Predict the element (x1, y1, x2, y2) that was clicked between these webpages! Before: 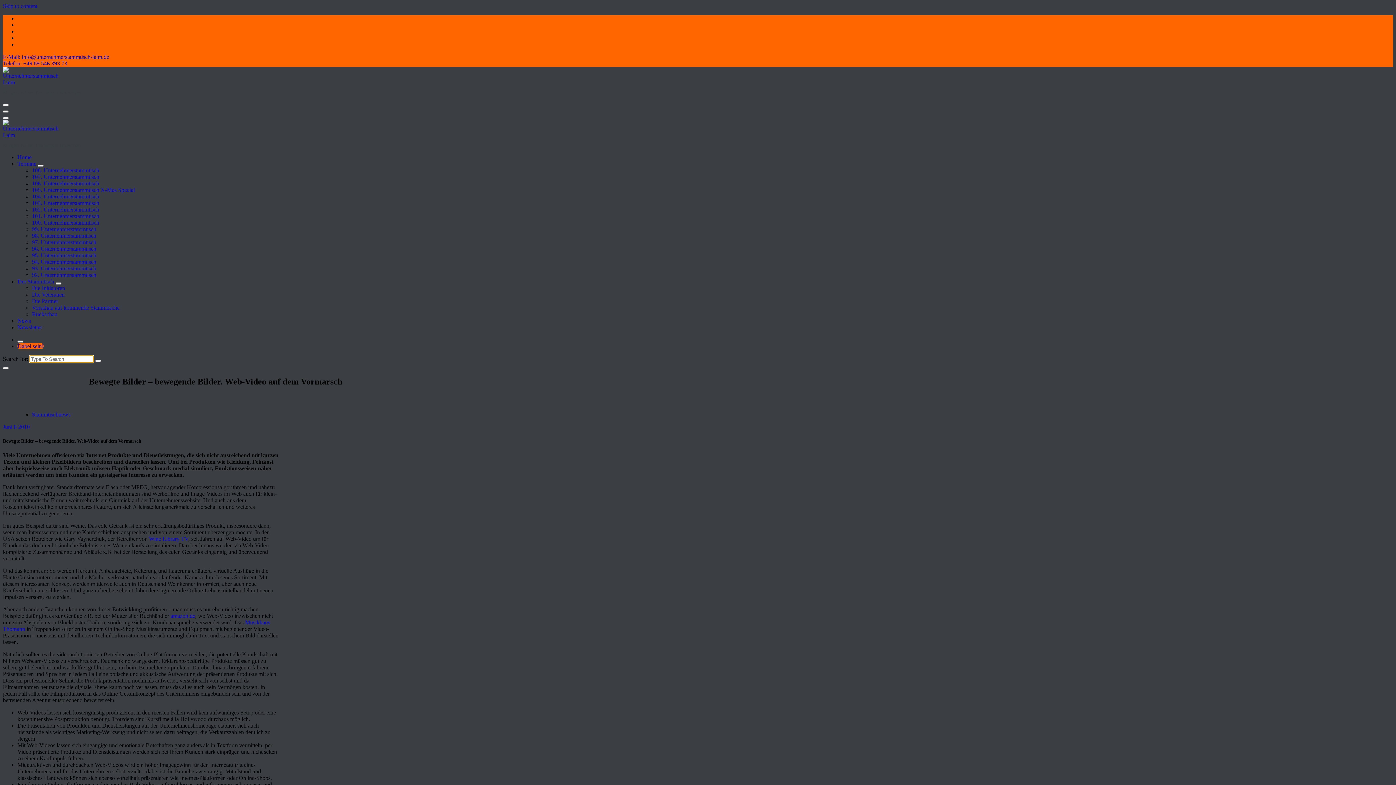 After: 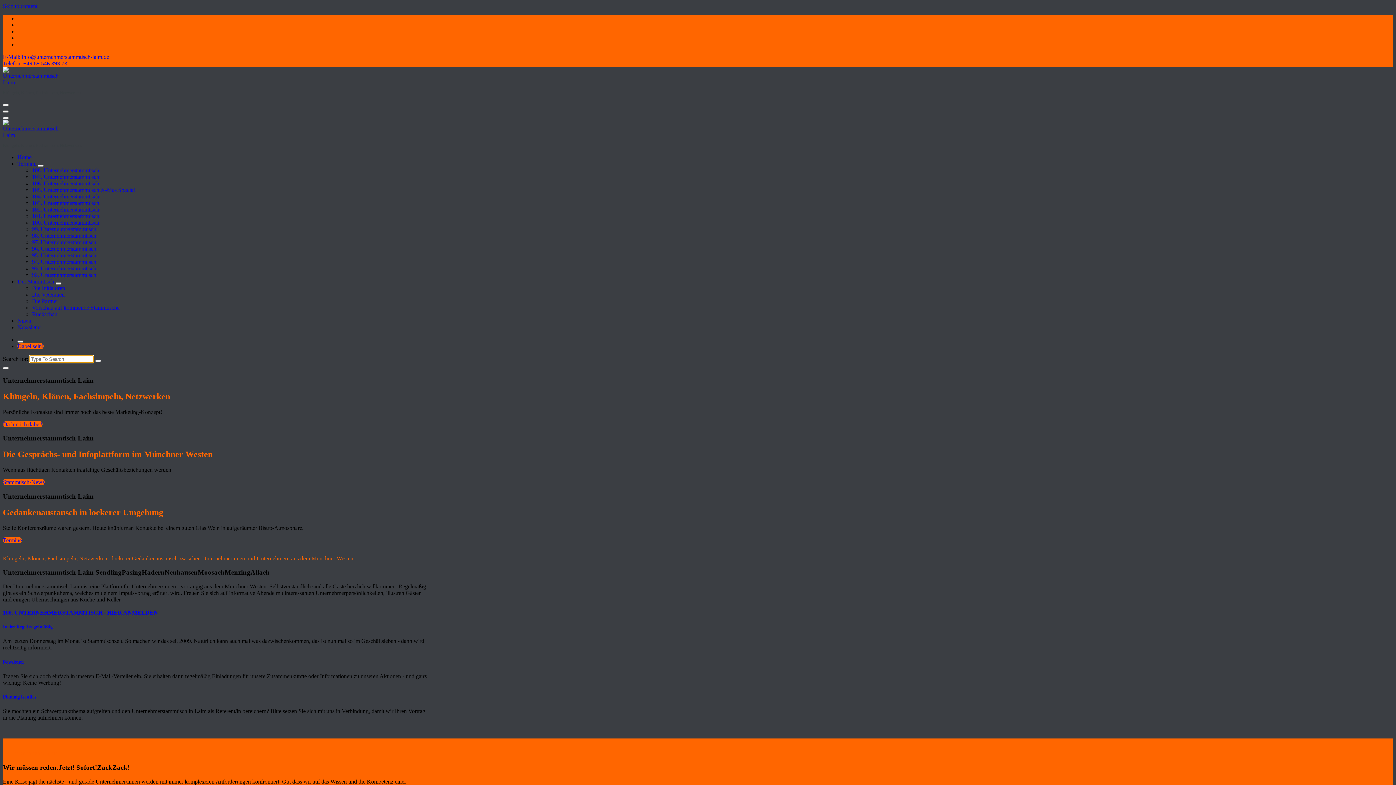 Action: bbox: (2, 132, 56, 138)